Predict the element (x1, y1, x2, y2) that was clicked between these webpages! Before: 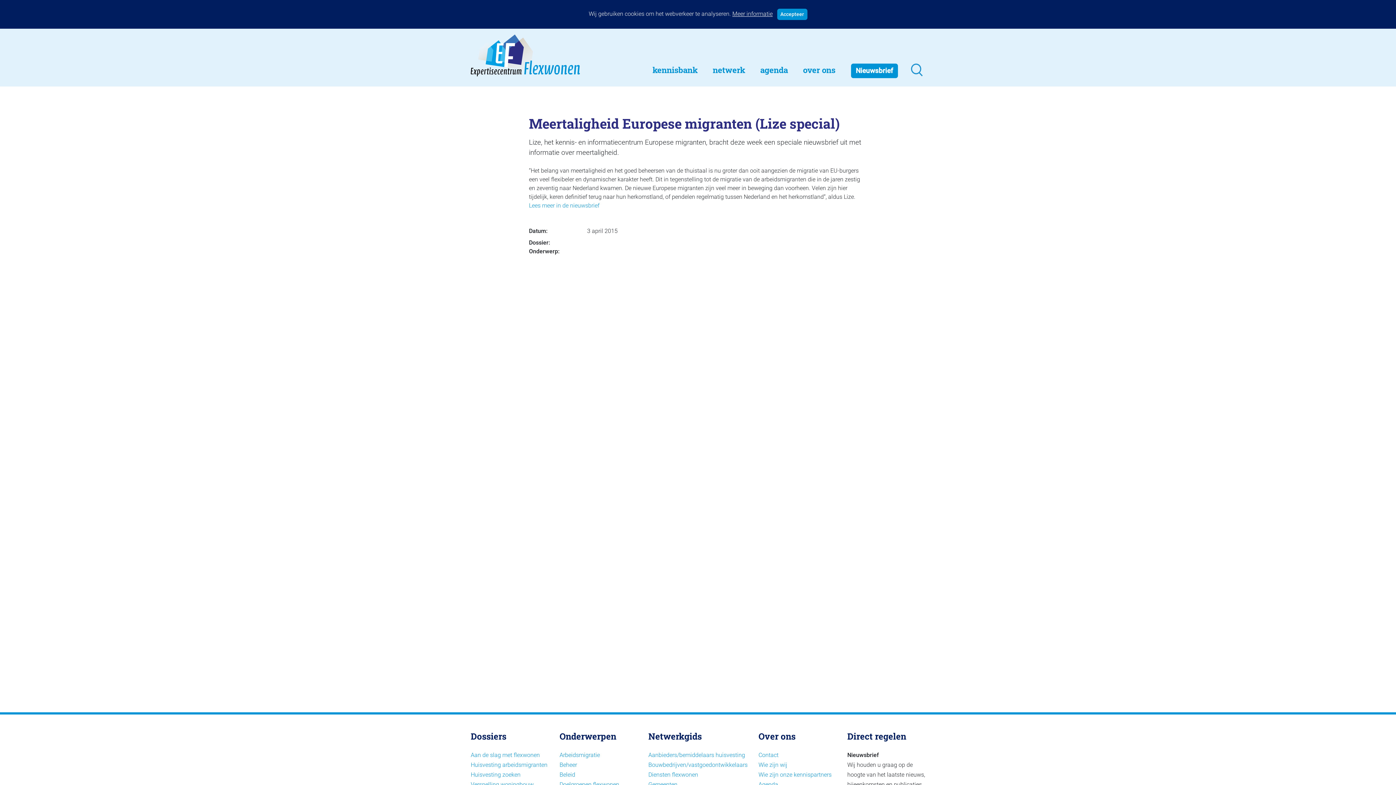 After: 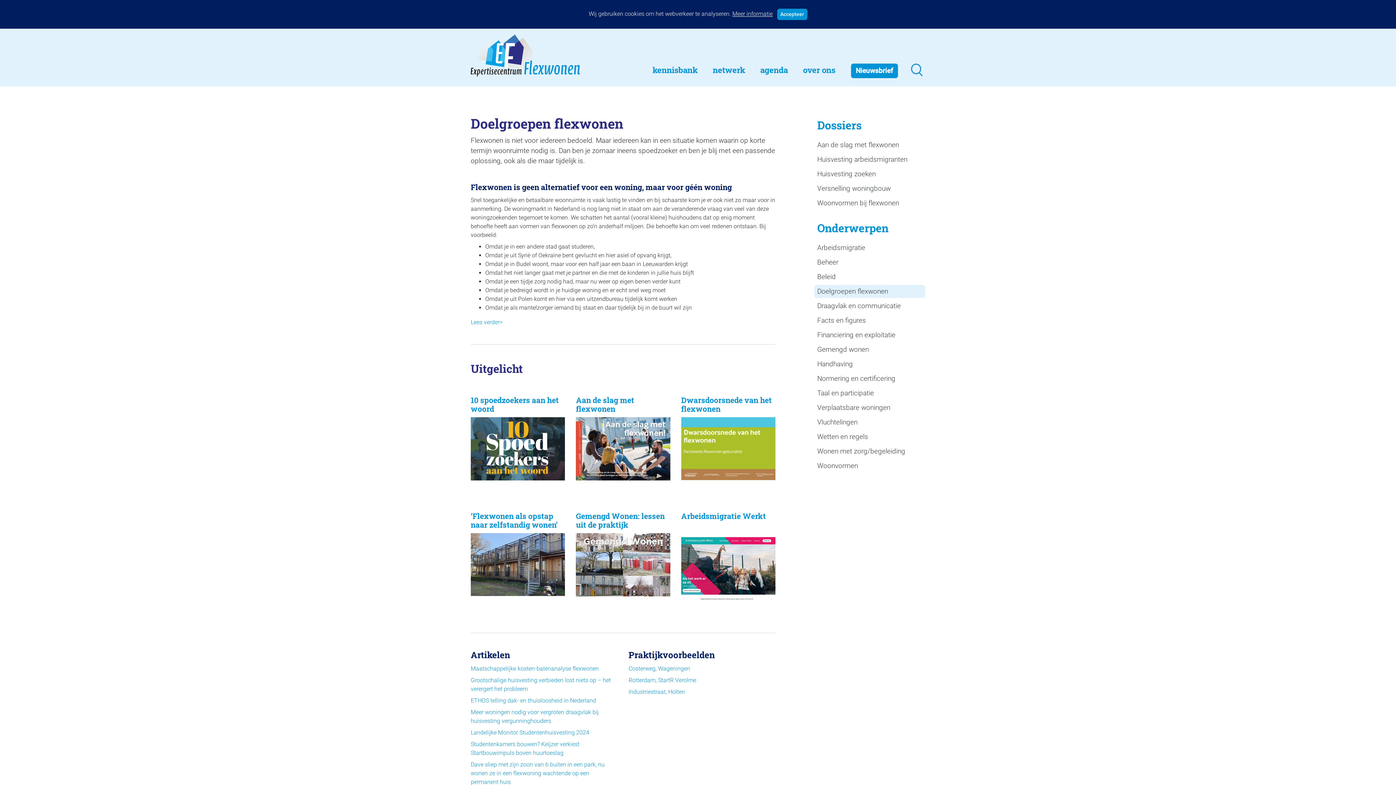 Action: label: Doelgroepen flexwonen bbox: (559, 781, 619, 788)